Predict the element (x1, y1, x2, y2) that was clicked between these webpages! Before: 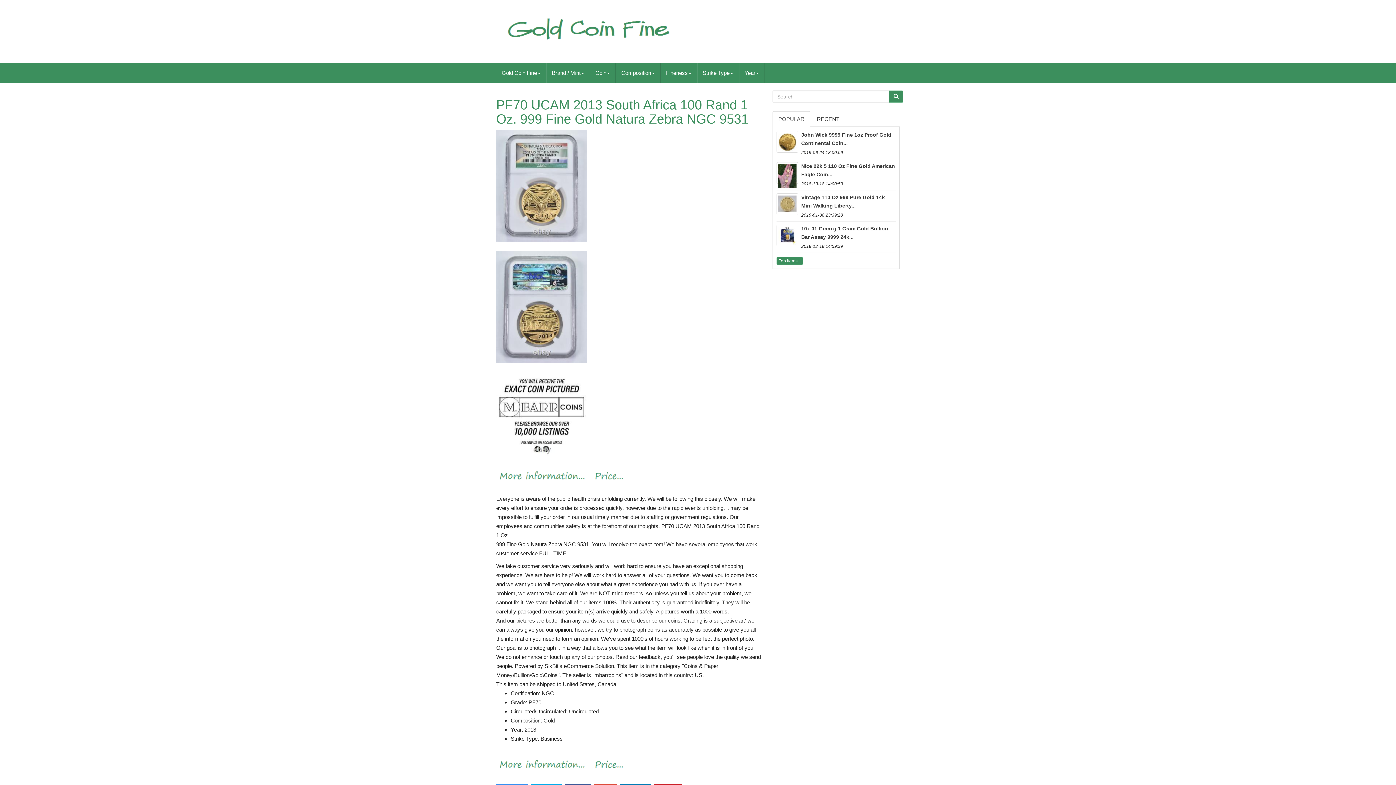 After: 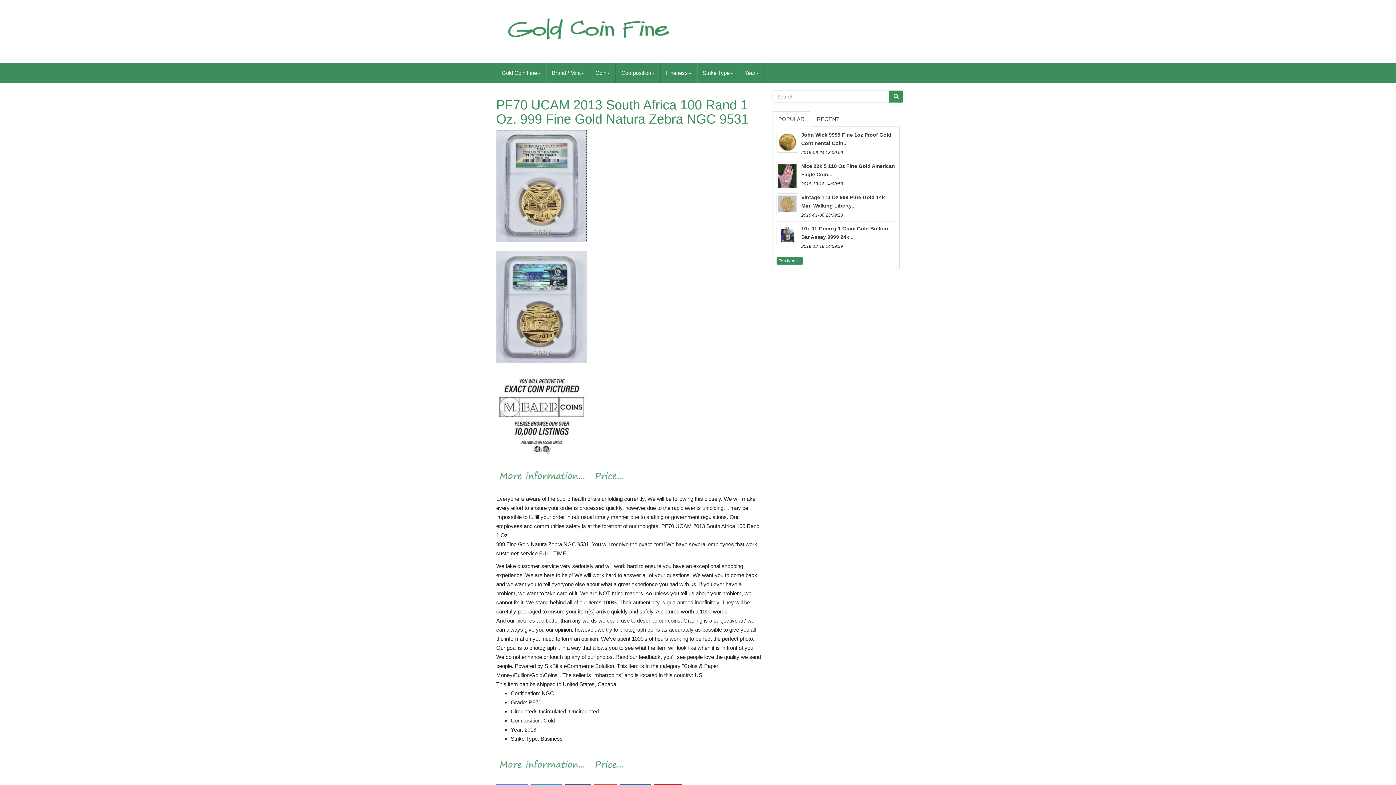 Action: bbox: (496, 182, 587, 188)